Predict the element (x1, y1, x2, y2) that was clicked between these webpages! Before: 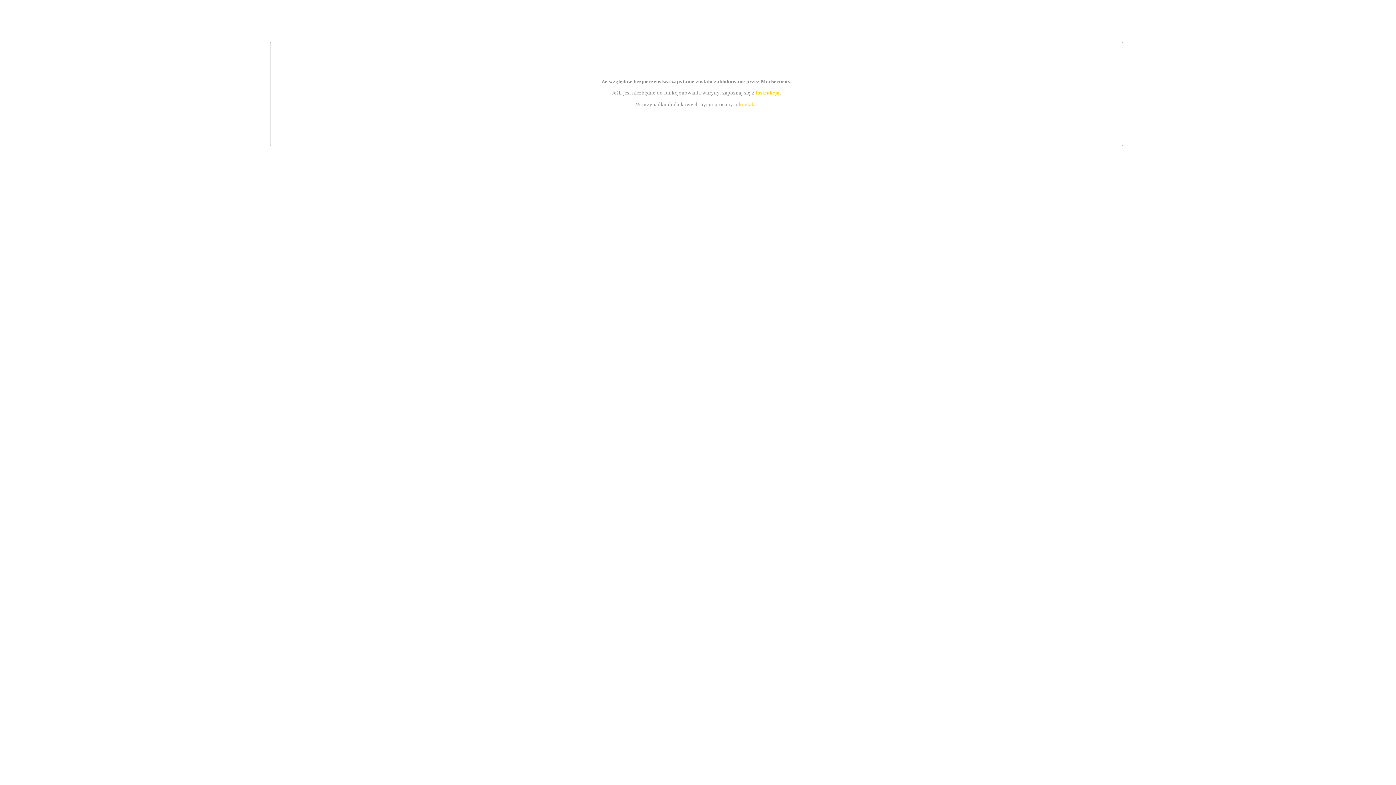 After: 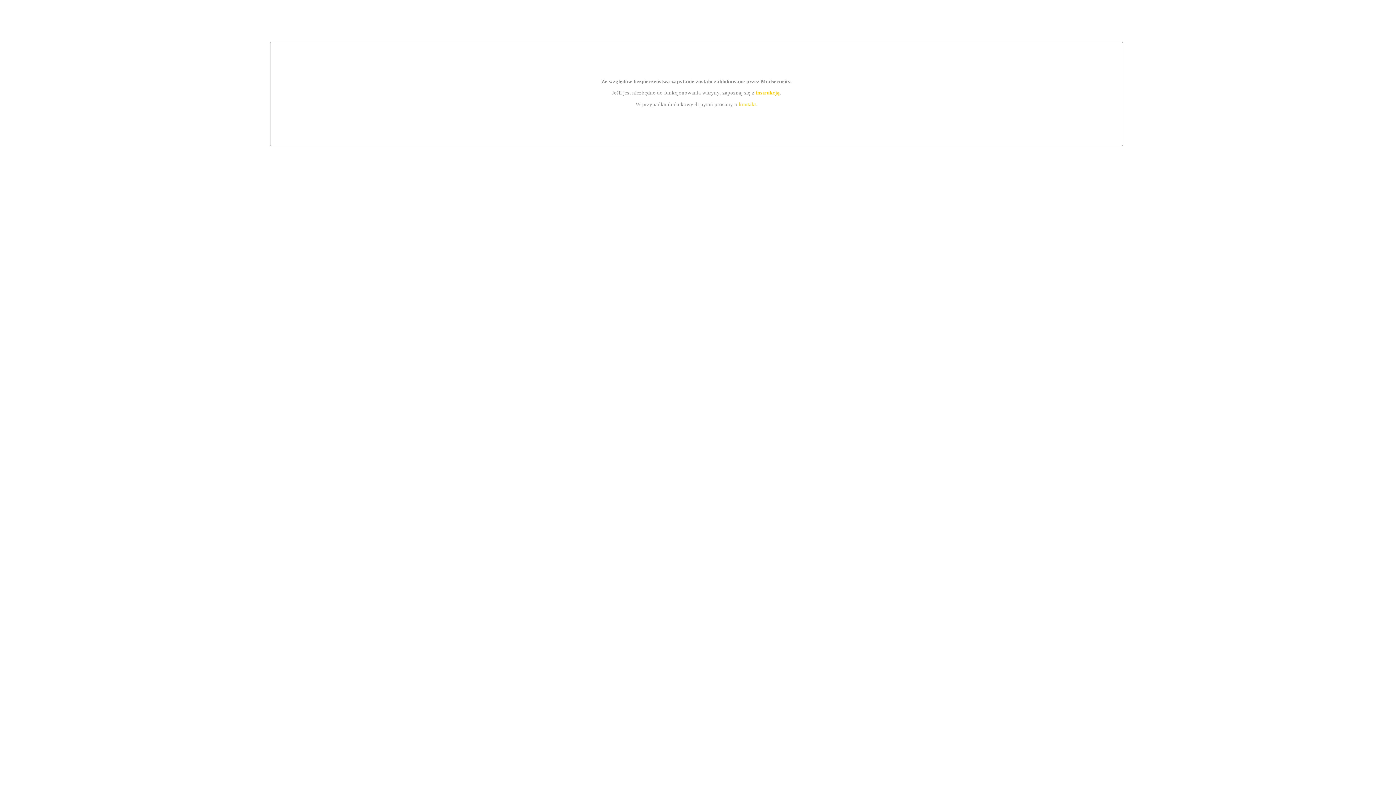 Action: bbox: (755, 89, 779, 95) label: instrukcją